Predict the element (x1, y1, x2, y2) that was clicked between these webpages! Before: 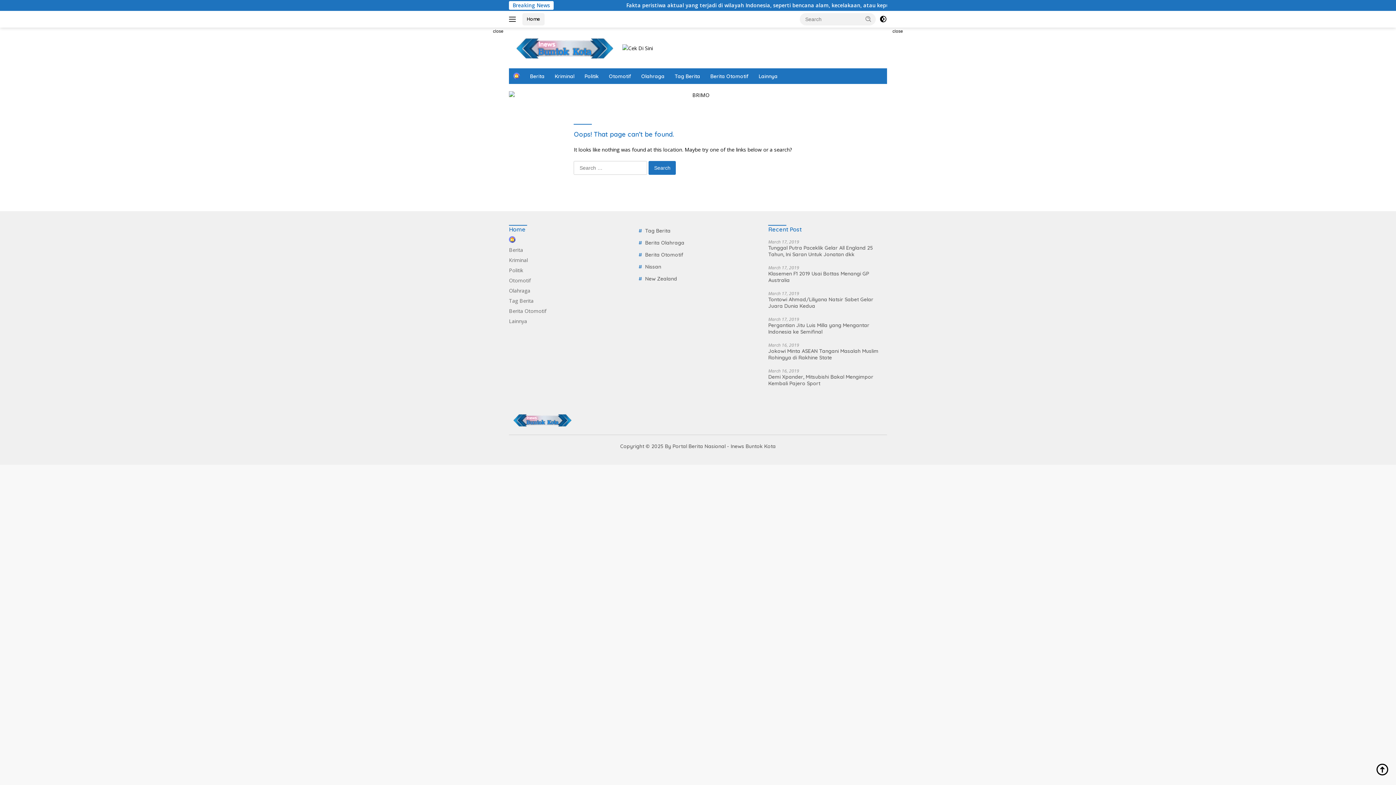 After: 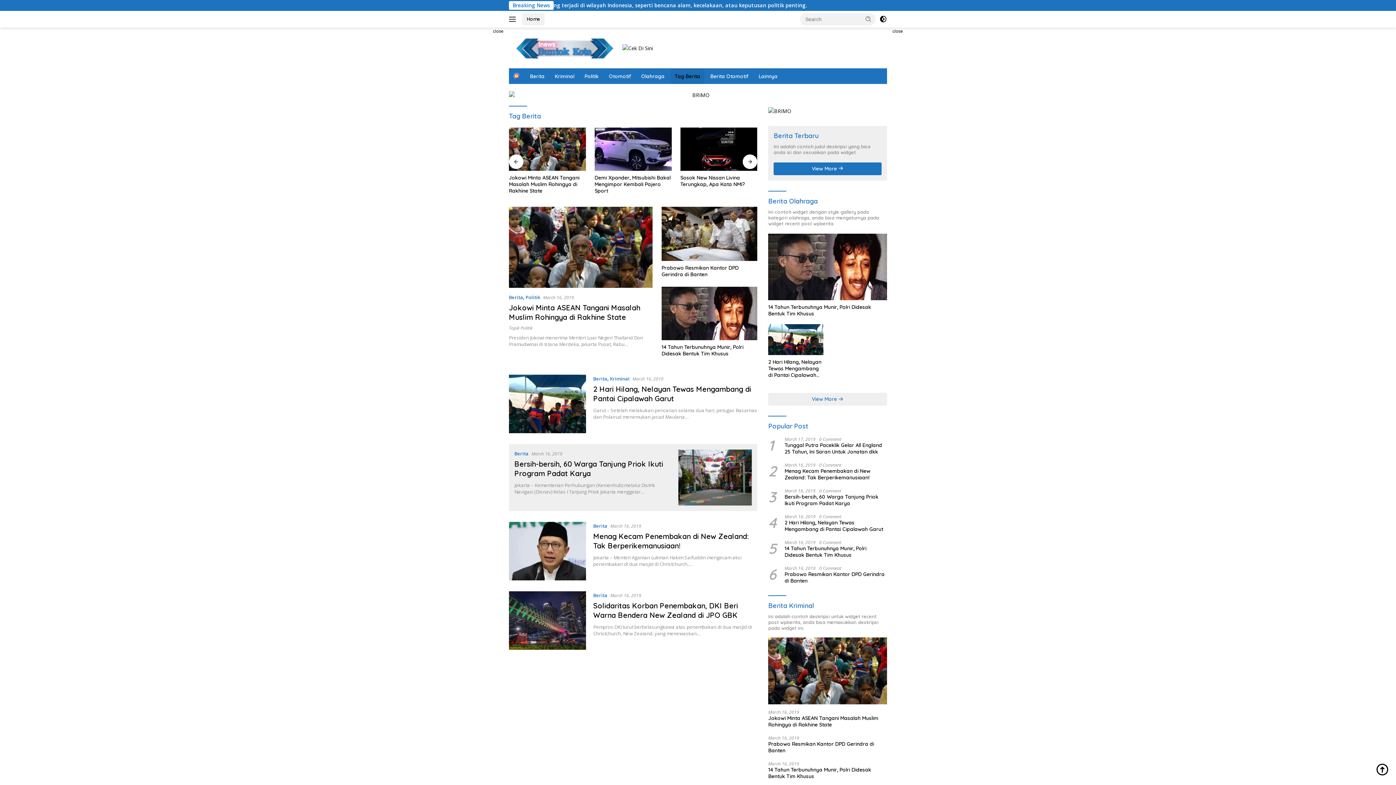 Action: label: Tag Berita bbox: (670, 68, 704, 84)